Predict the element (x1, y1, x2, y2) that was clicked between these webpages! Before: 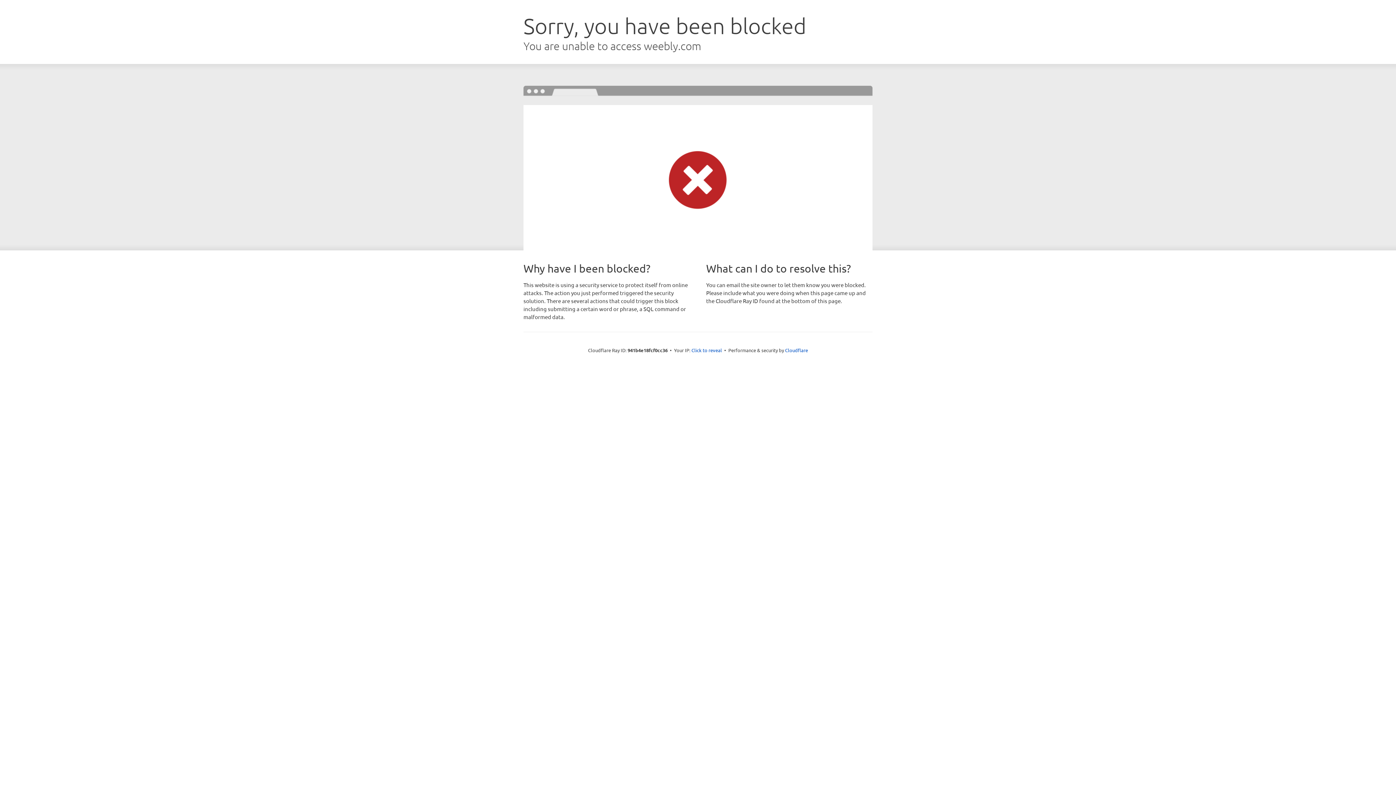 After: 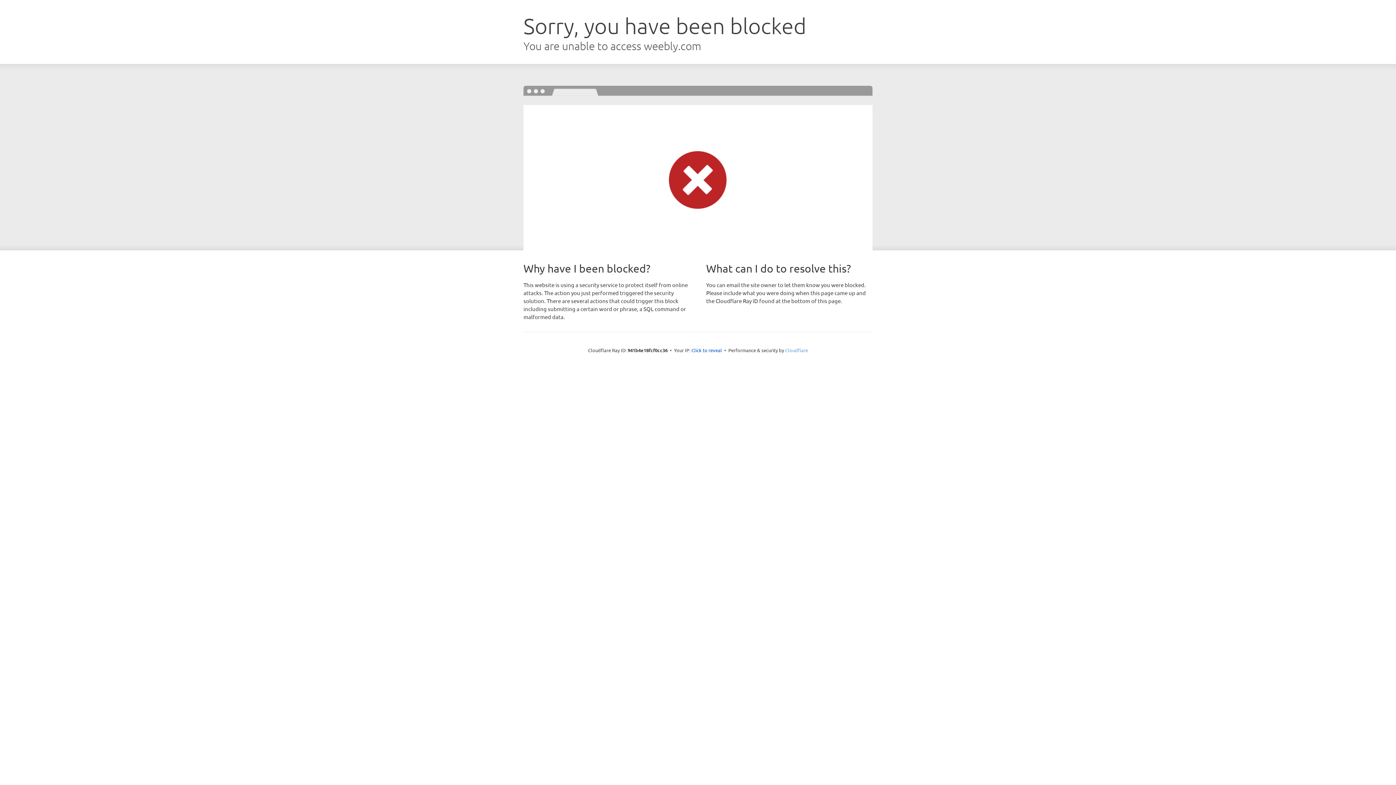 Action: bbox: (785, 347, 808, 353) label: Cloudflare